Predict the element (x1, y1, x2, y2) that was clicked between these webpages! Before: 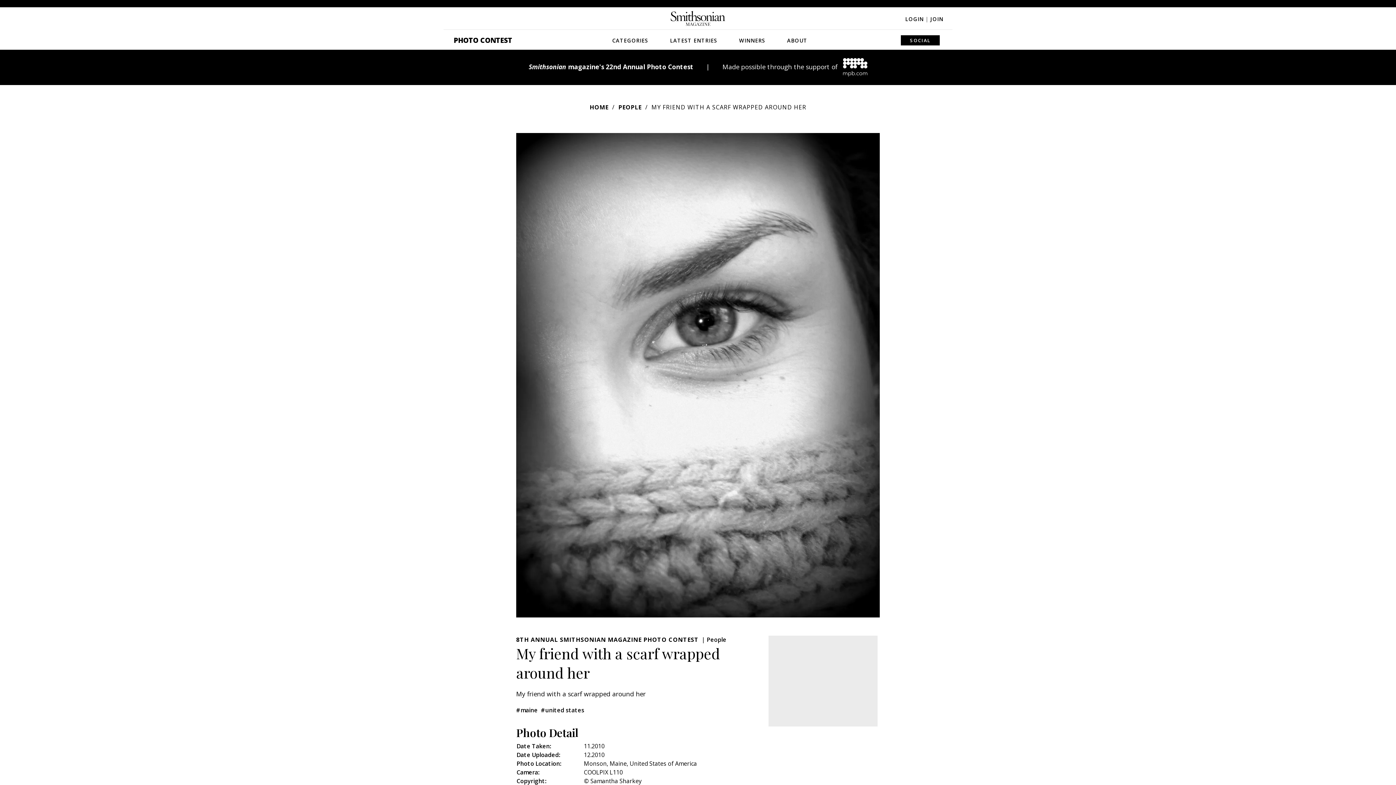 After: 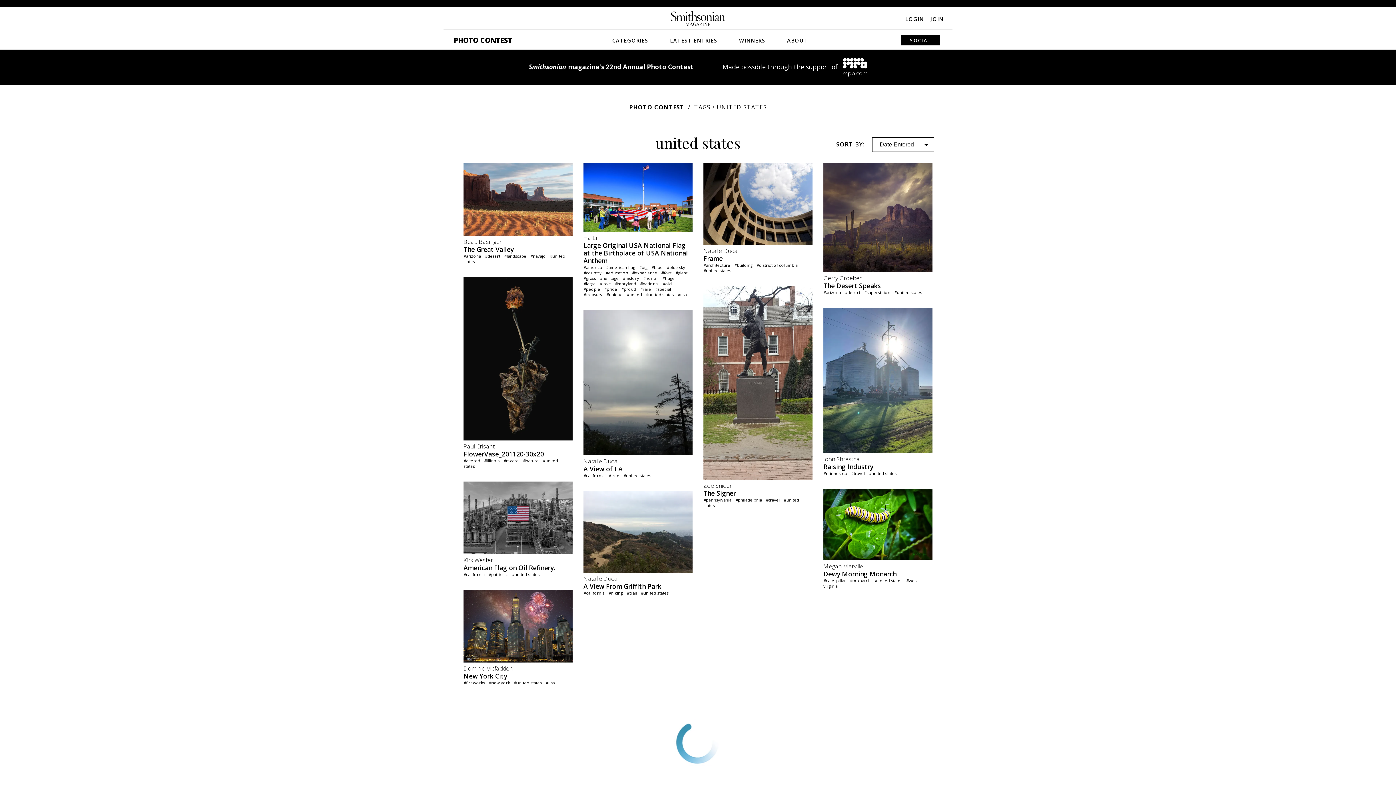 Action: label: #united states bbox: (541, 706, 584, 714)